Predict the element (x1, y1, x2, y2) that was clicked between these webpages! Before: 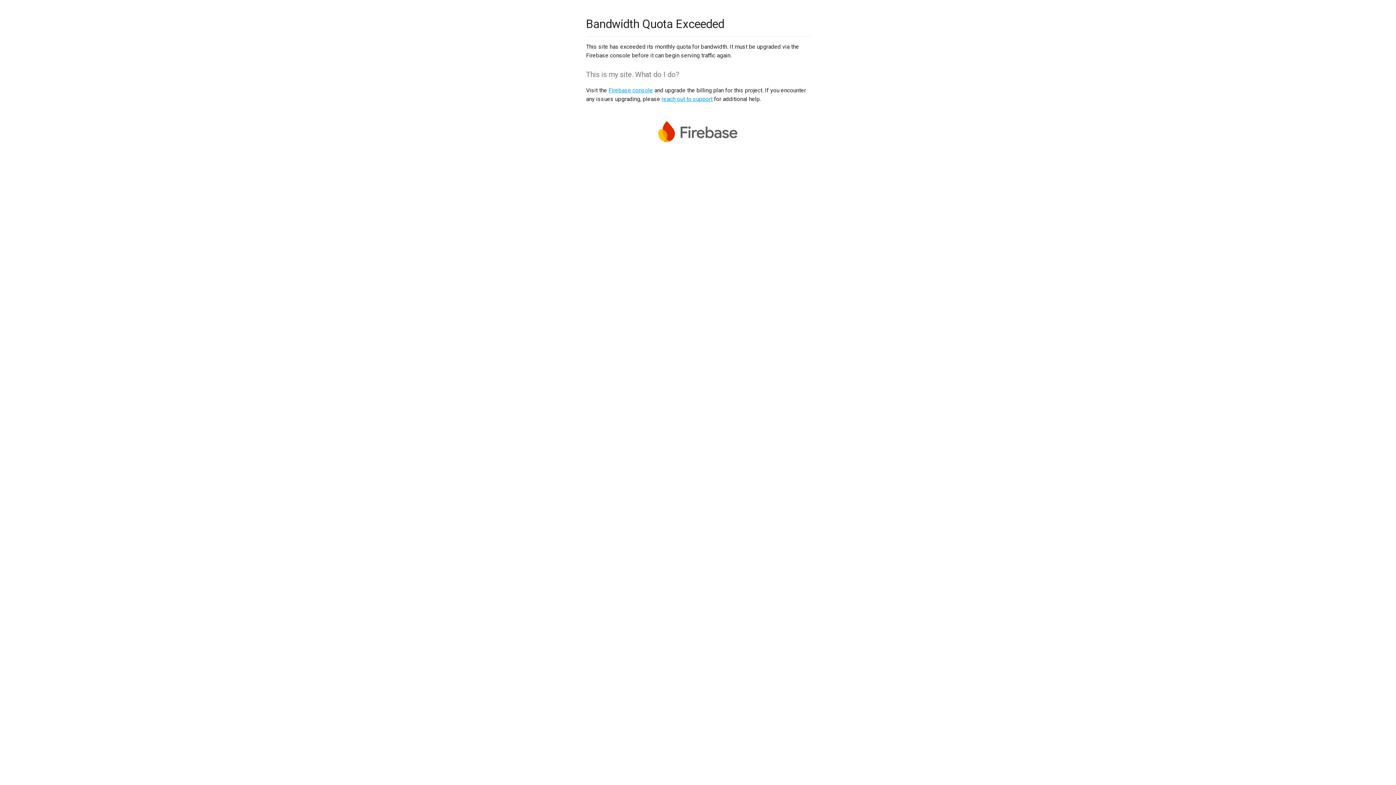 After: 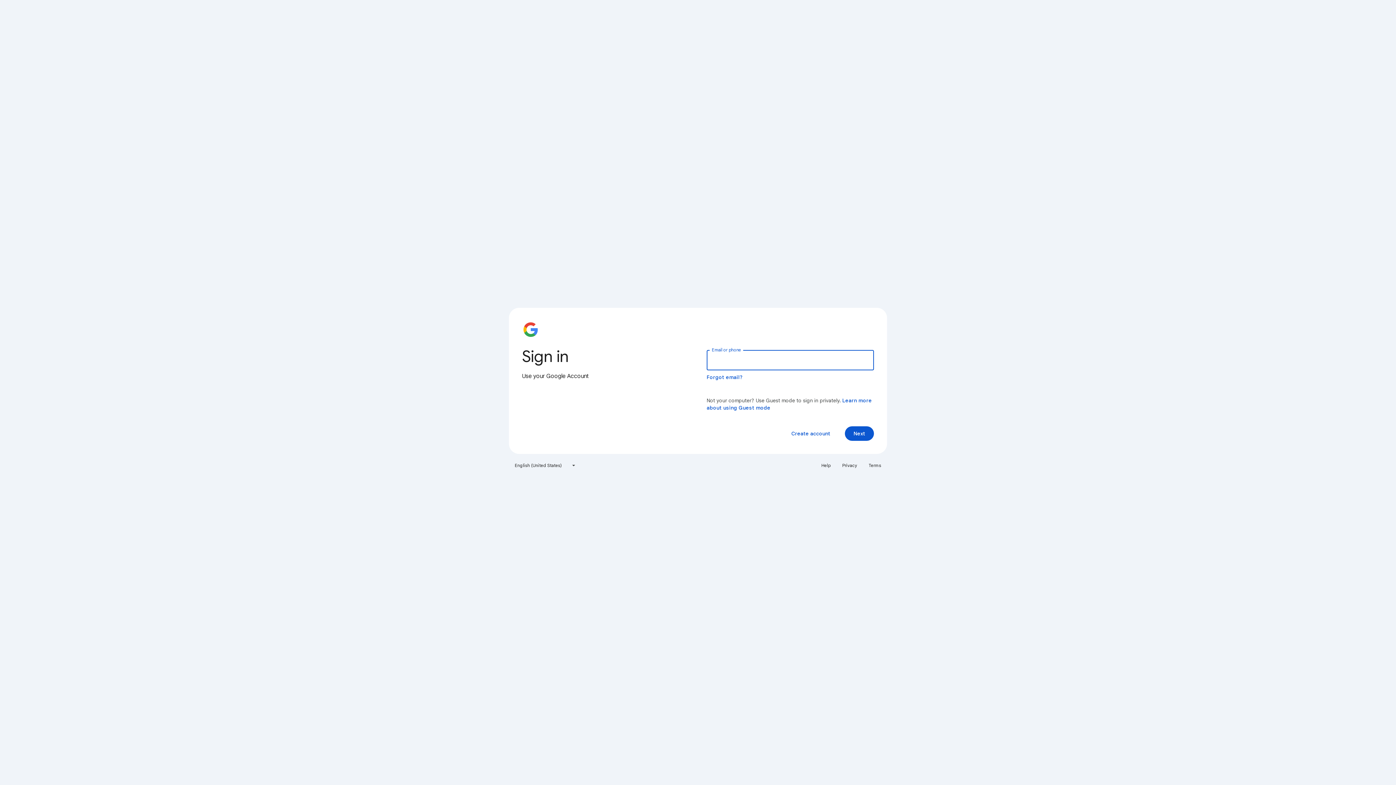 Action: label: Firebase console bbox: (608, 86, 653, 93)